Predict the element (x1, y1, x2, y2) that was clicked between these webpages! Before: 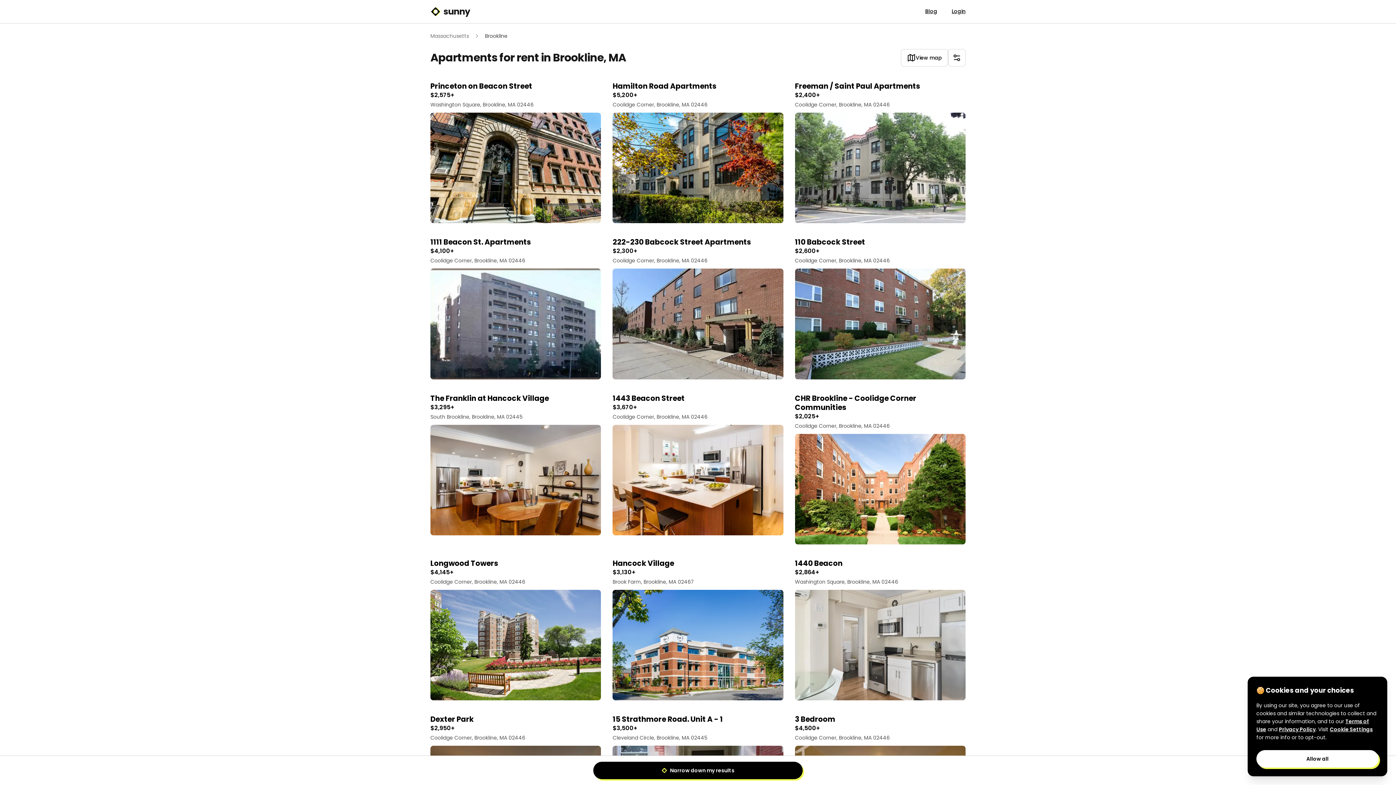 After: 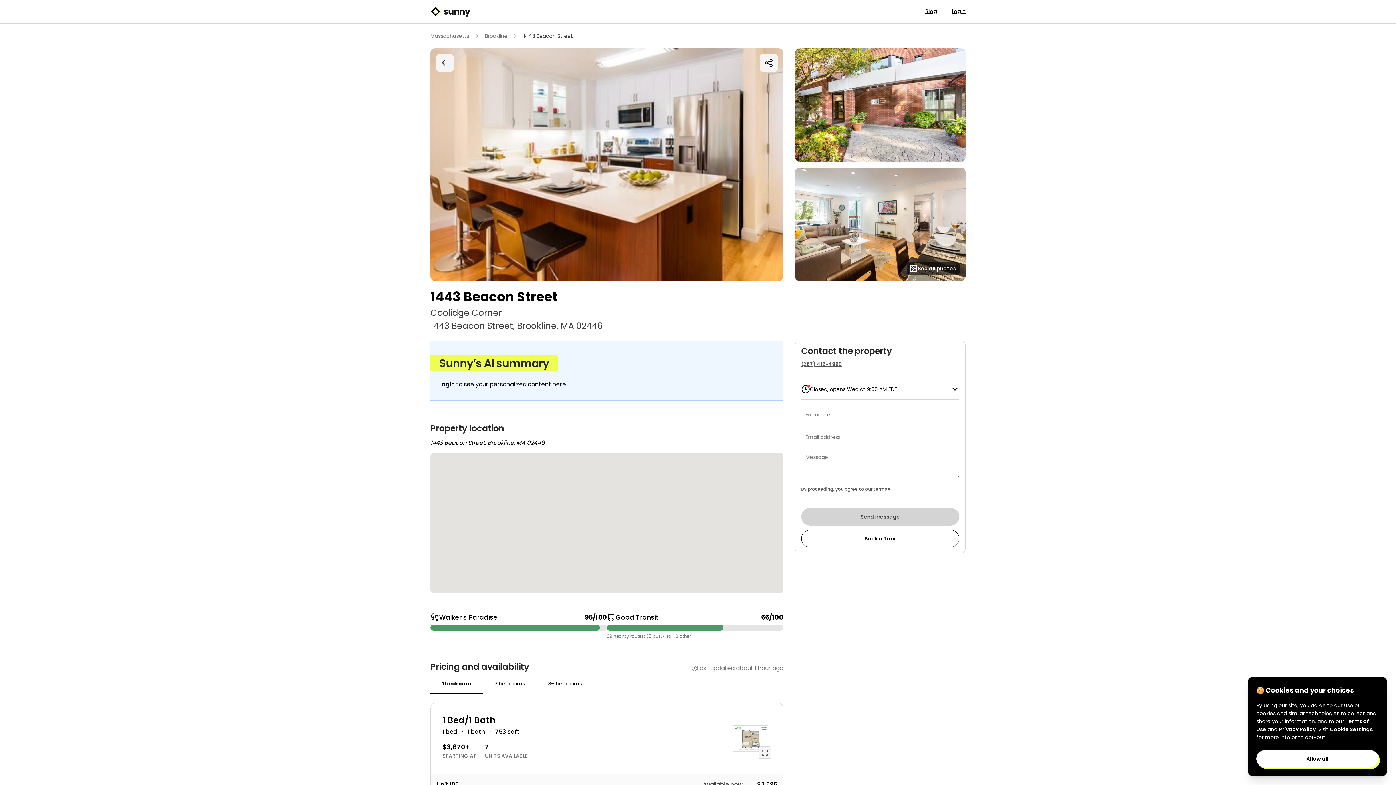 Action: label: View details for 1443 Beacon Street bbox: (612, 394, 783, 547)